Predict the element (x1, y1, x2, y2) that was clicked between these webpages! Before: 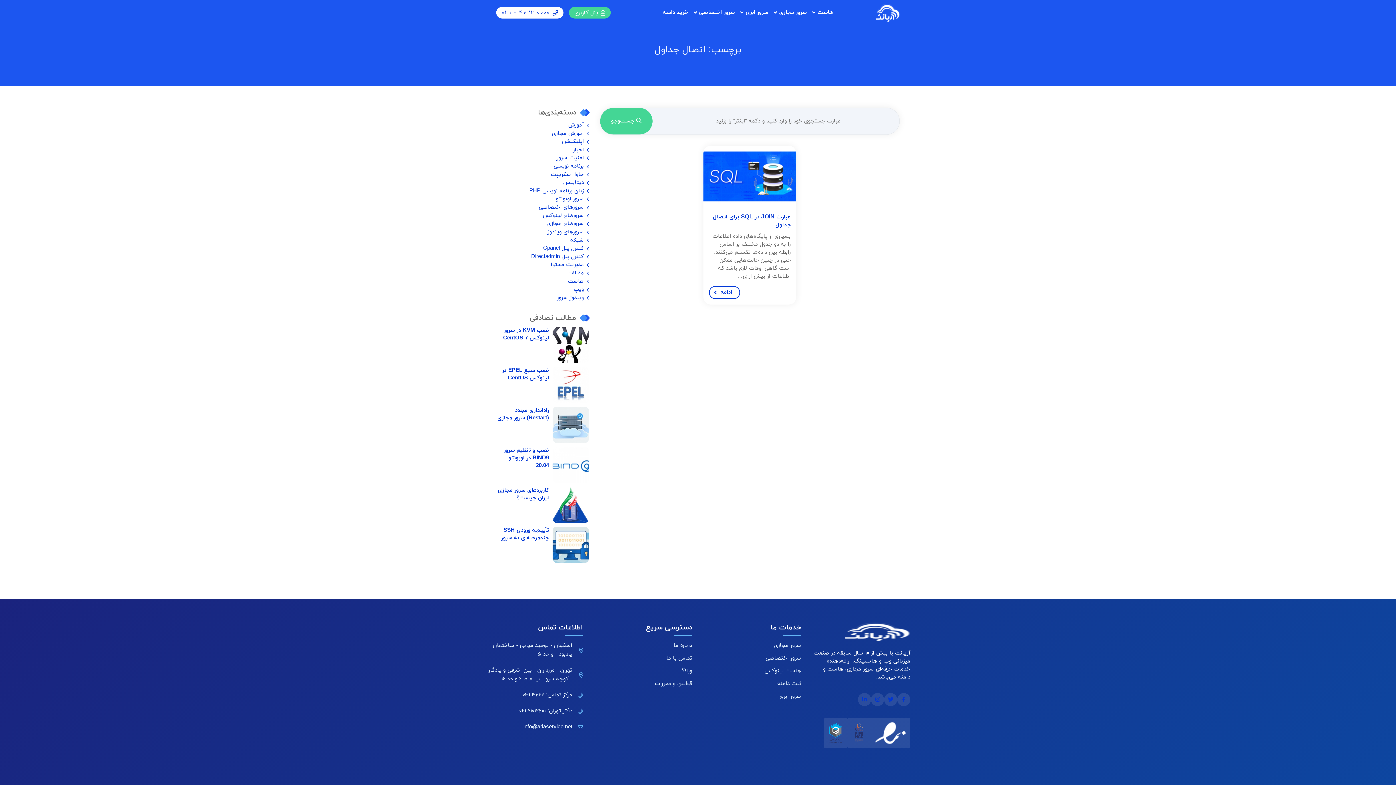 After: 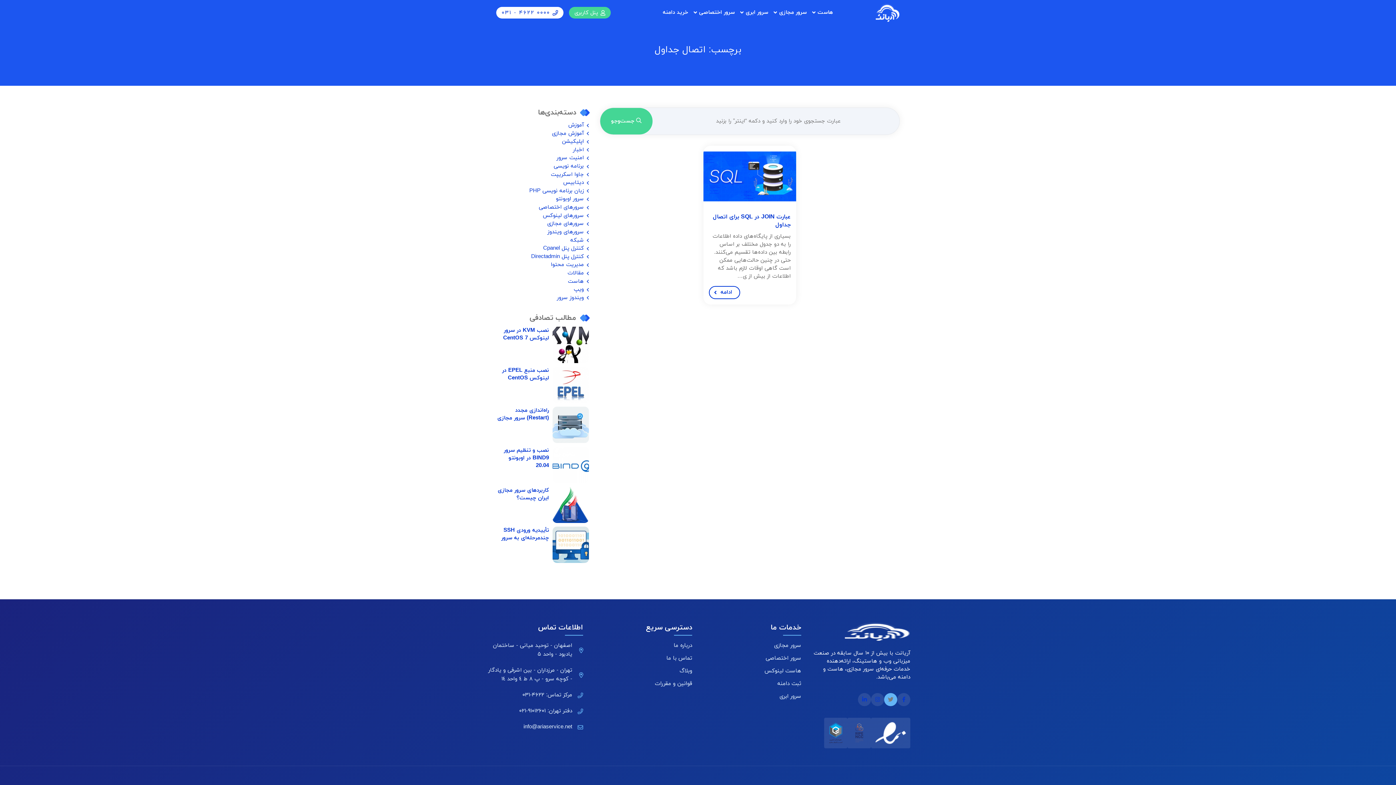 Action: bbox: (884, 693, 897, 706)